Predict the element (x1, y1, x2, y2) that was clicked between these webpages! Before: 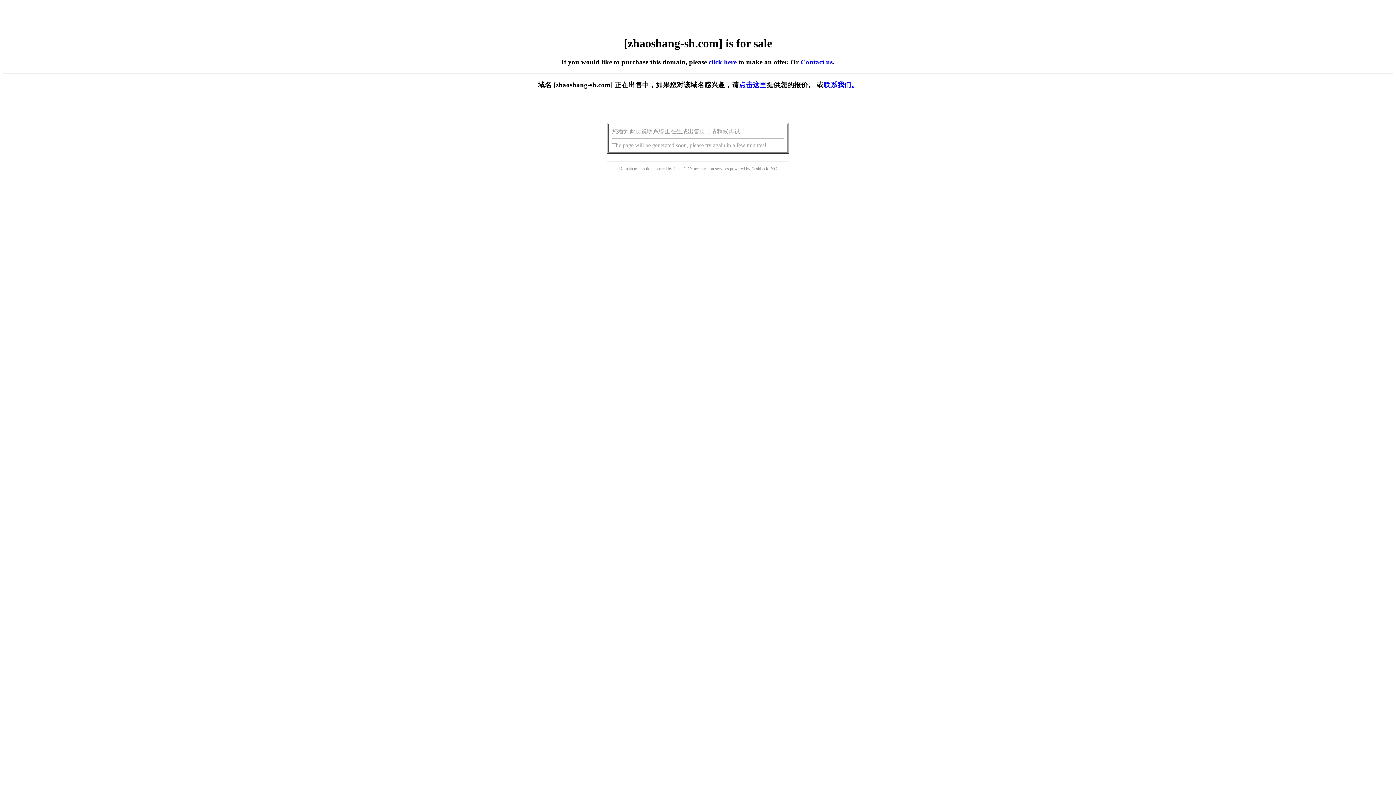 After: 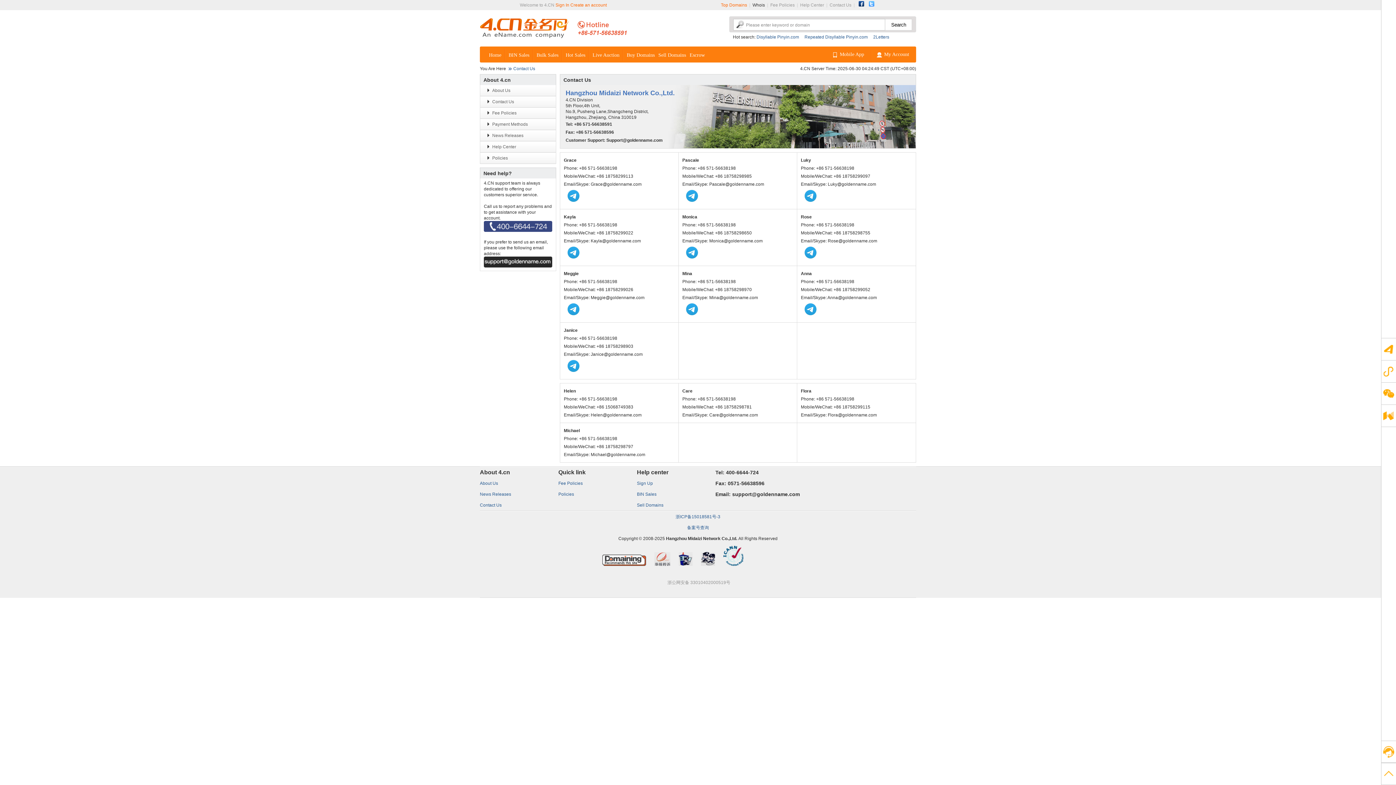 Action: label: 联系我们。 bbox: (823, 81, 858, 88)